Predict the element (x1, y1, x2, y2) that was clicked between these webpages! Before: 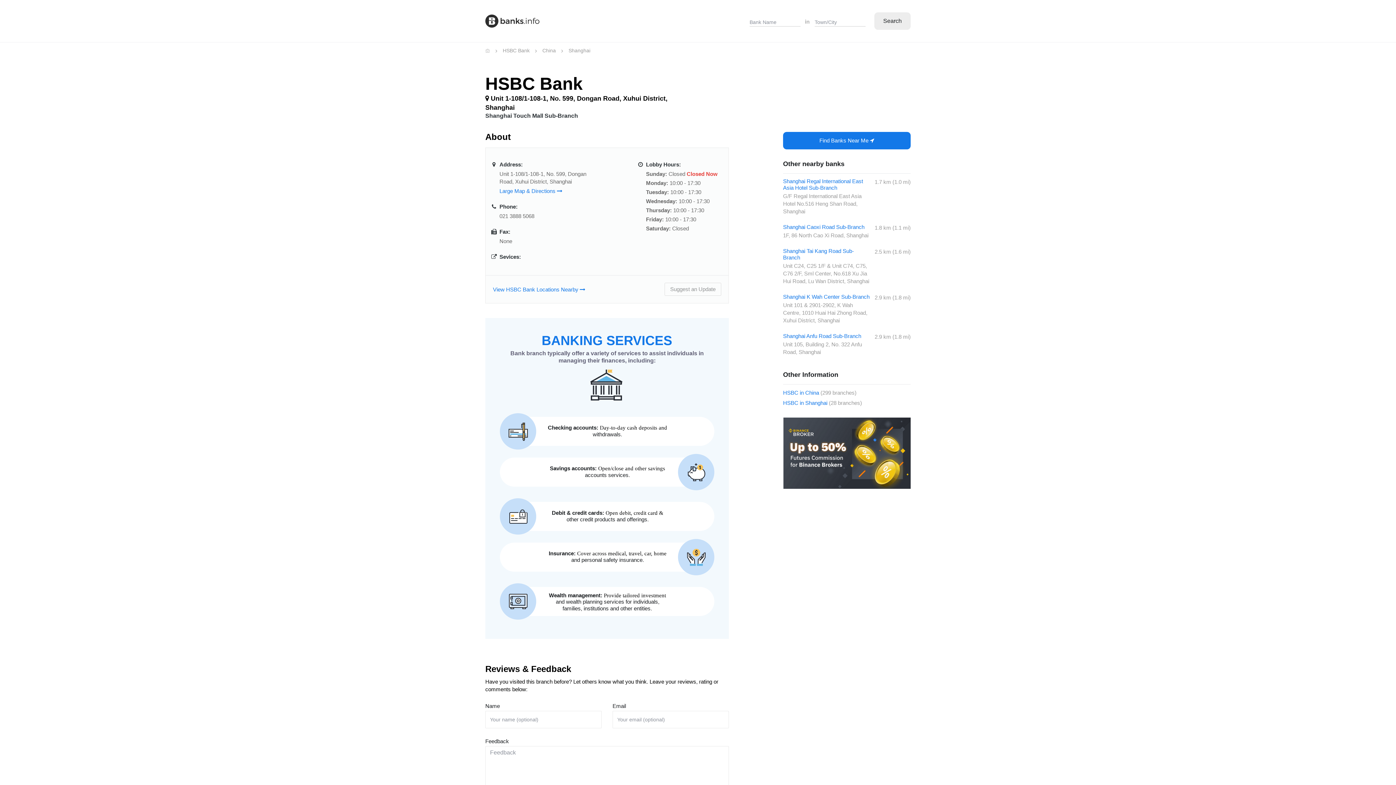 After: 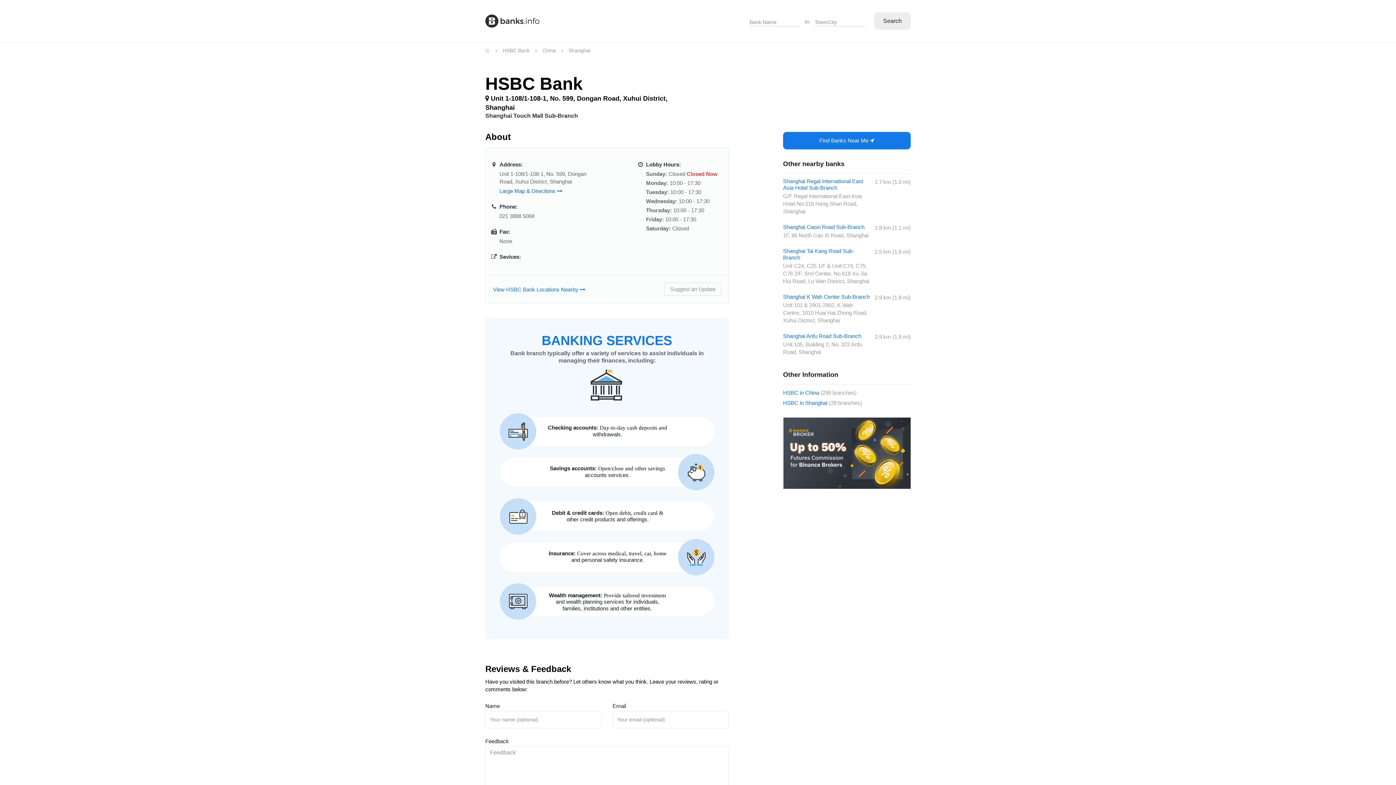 Action: bbox: (499, 187, 587, 195) label: Large Map & Directions 